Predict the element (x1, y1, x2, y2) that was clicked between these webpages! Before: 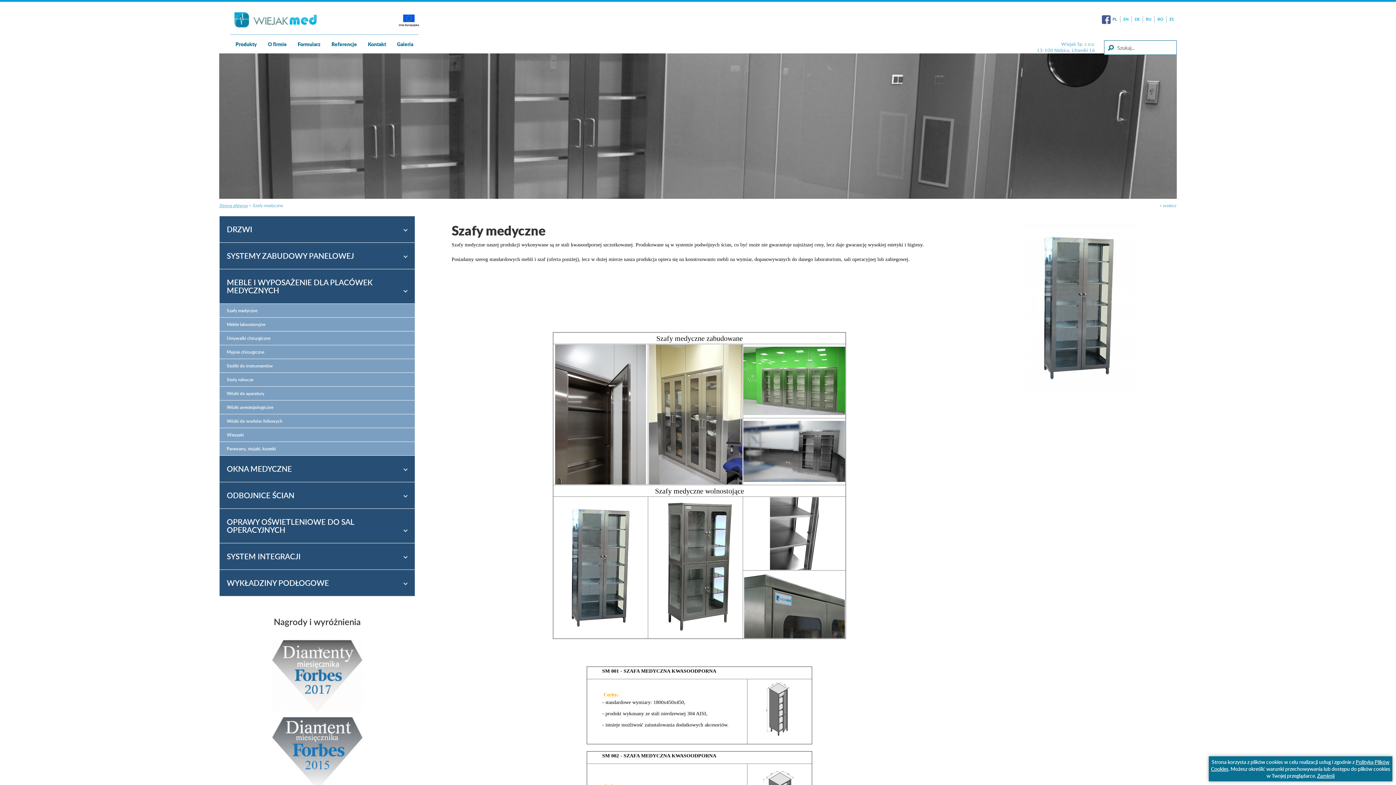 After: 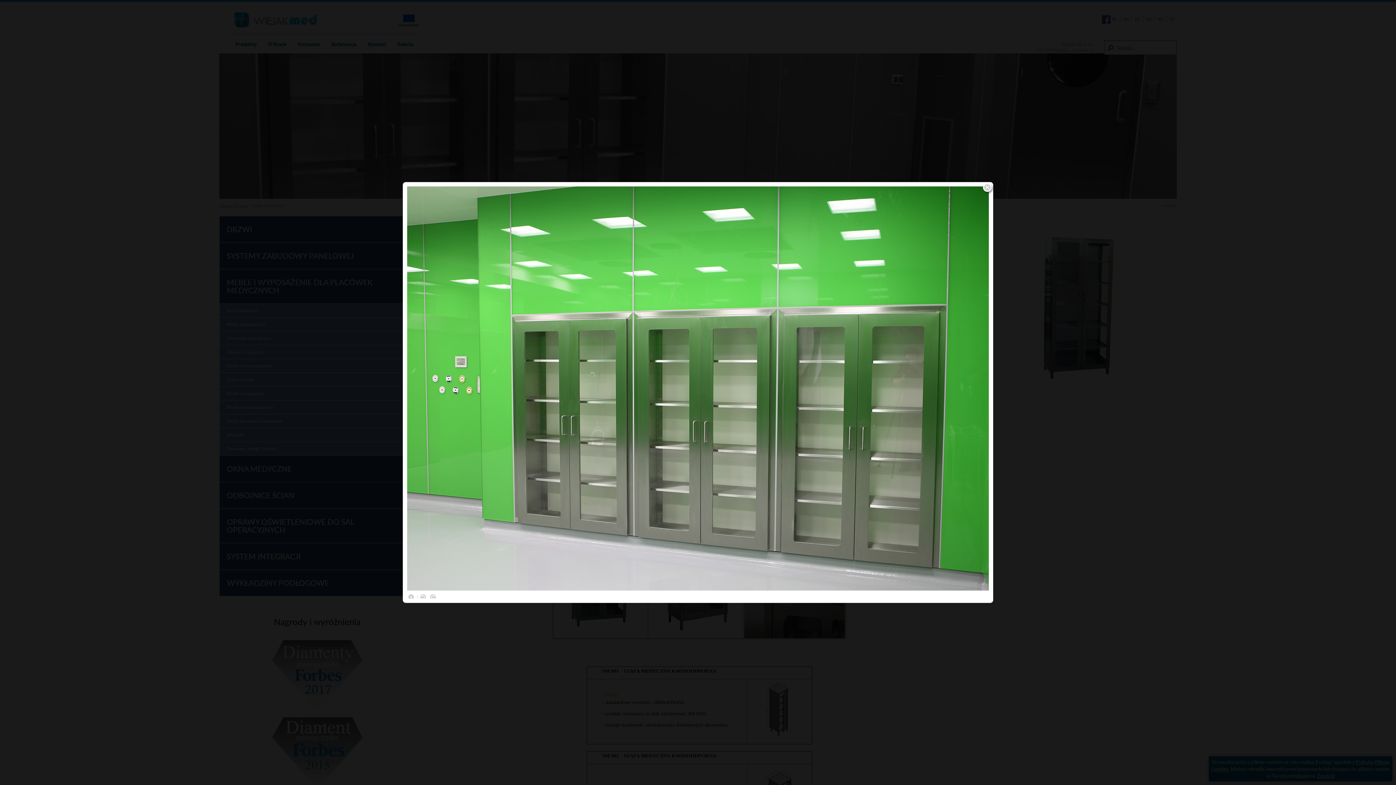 Action: bbox: (743, 377, 845, 383)